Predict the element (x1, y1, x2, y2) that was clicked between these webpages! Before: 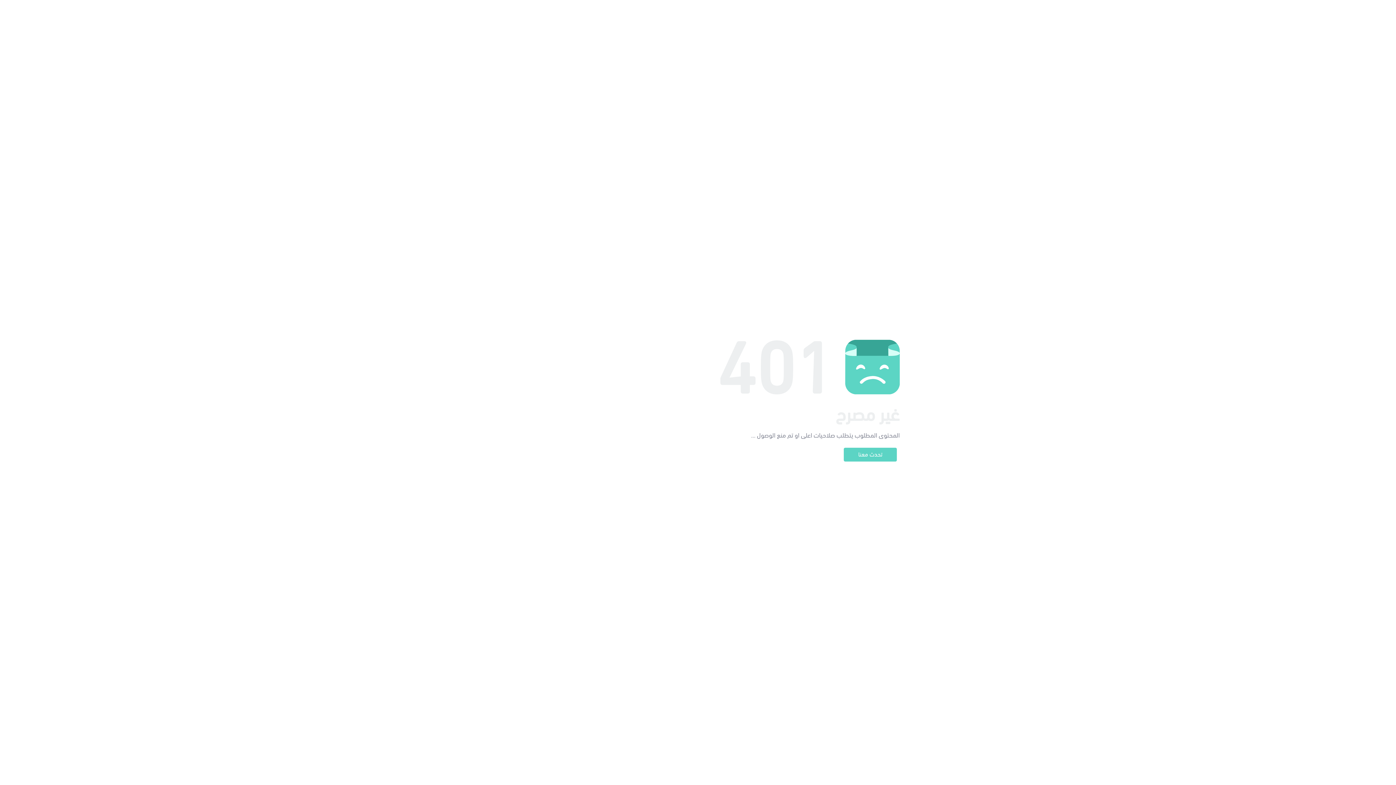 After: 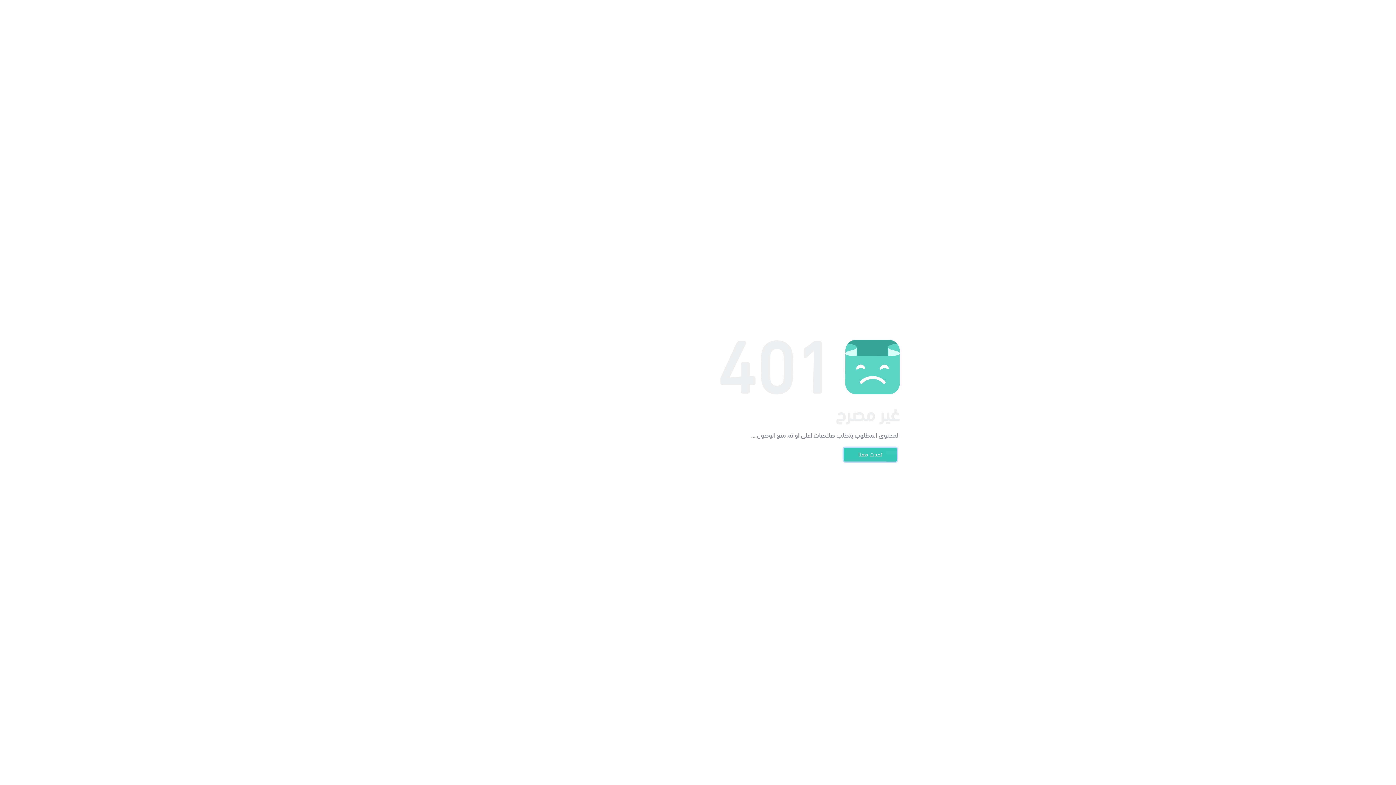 Action: label: تحدث معنا bbox: (844, 448, 897, 461)